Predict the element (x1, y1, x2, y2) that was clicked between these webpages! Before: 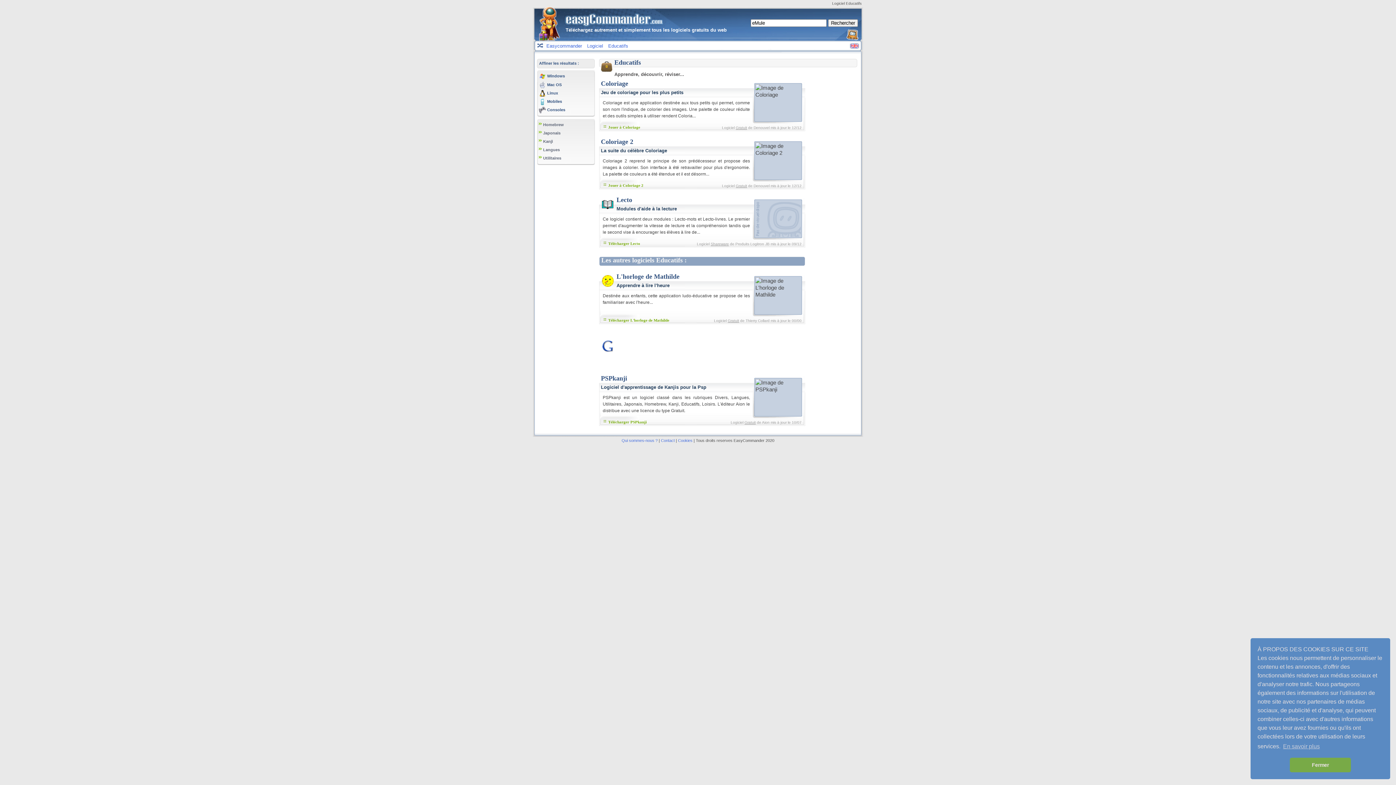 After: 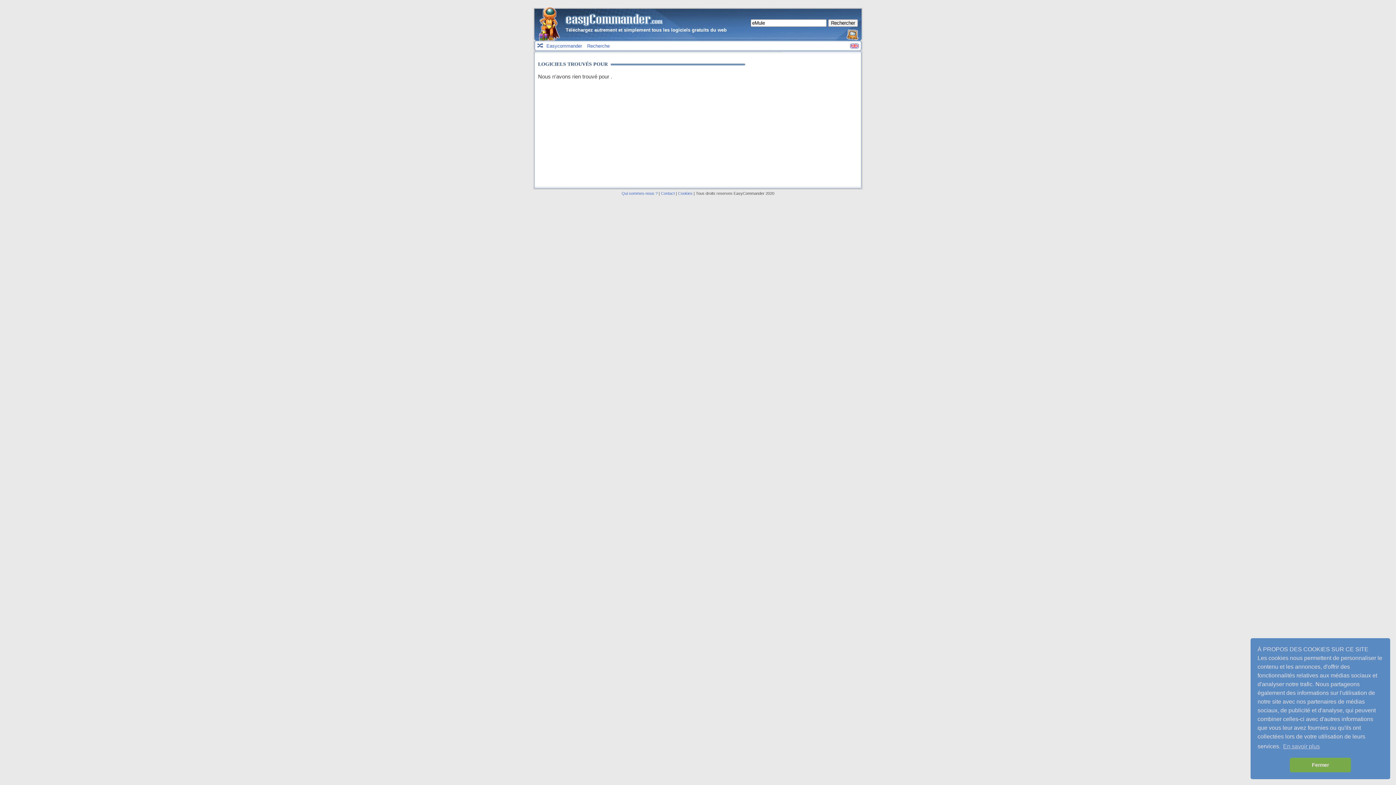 Action: bbox: (608, 125, 640, 129) label: Jouer à Coloriage